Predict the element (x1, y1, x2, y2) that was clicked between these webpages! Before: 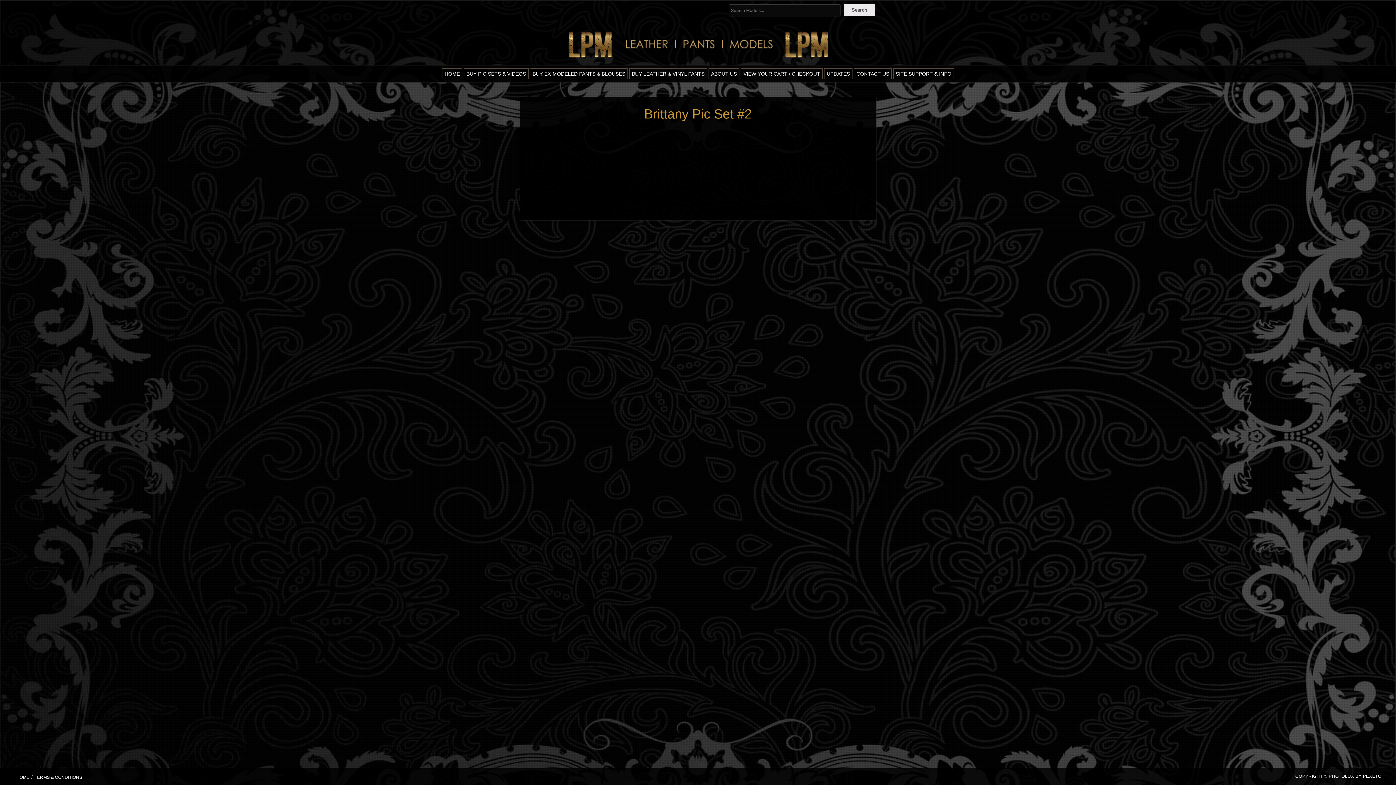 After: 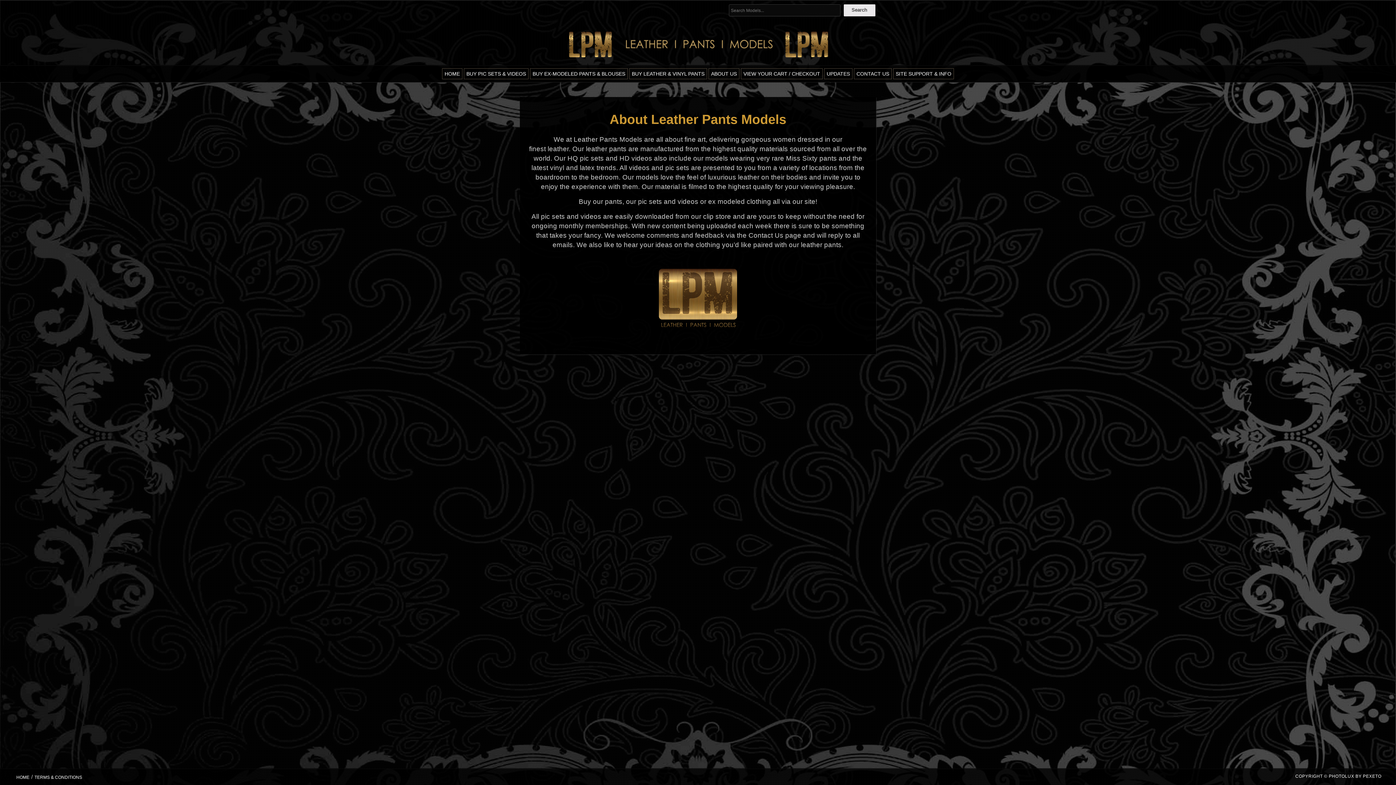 Action: label: ABOUT US bbox: (708, 68, 739, 79)